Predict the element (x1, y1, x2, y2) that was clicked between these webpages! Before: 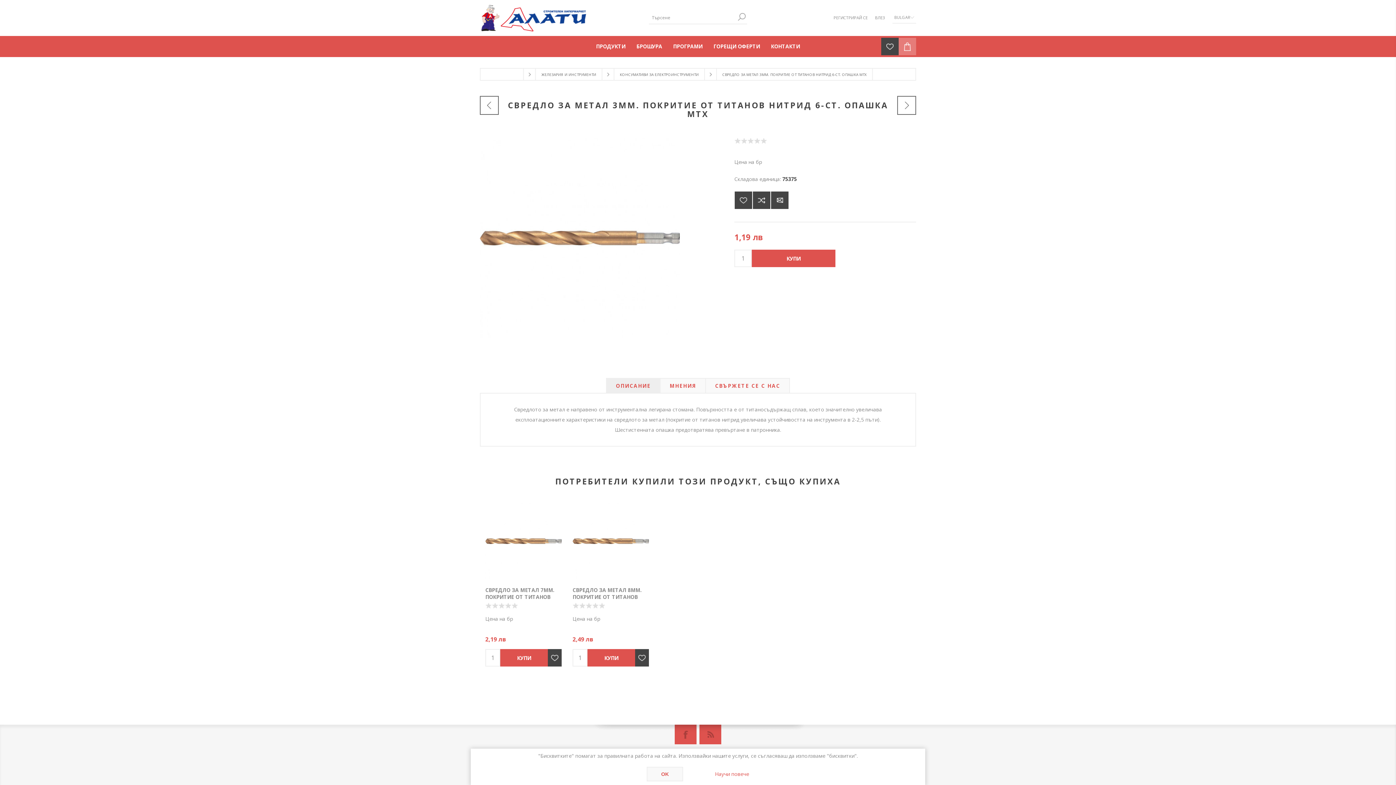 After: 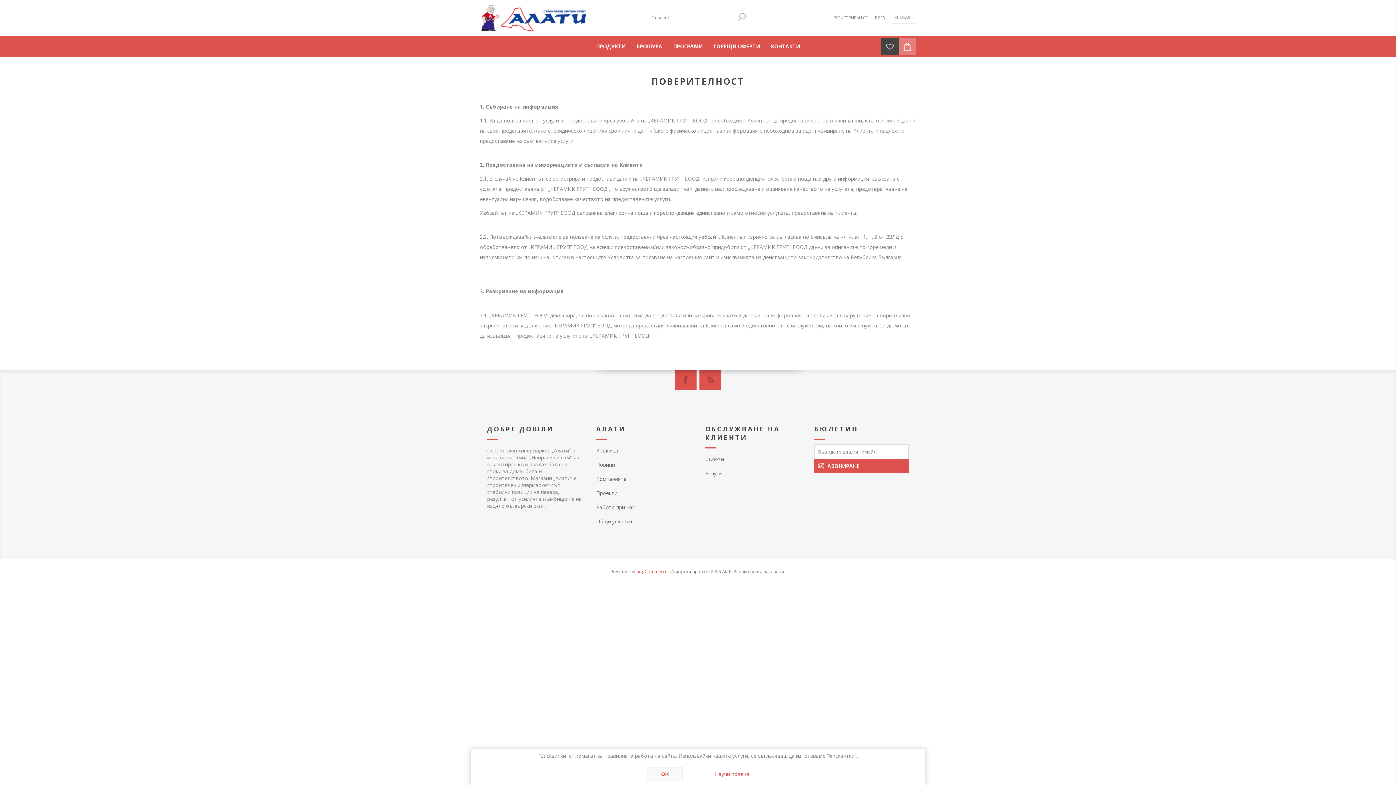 Action: bbox: (715, 770, 749, 777) label: Научи повече